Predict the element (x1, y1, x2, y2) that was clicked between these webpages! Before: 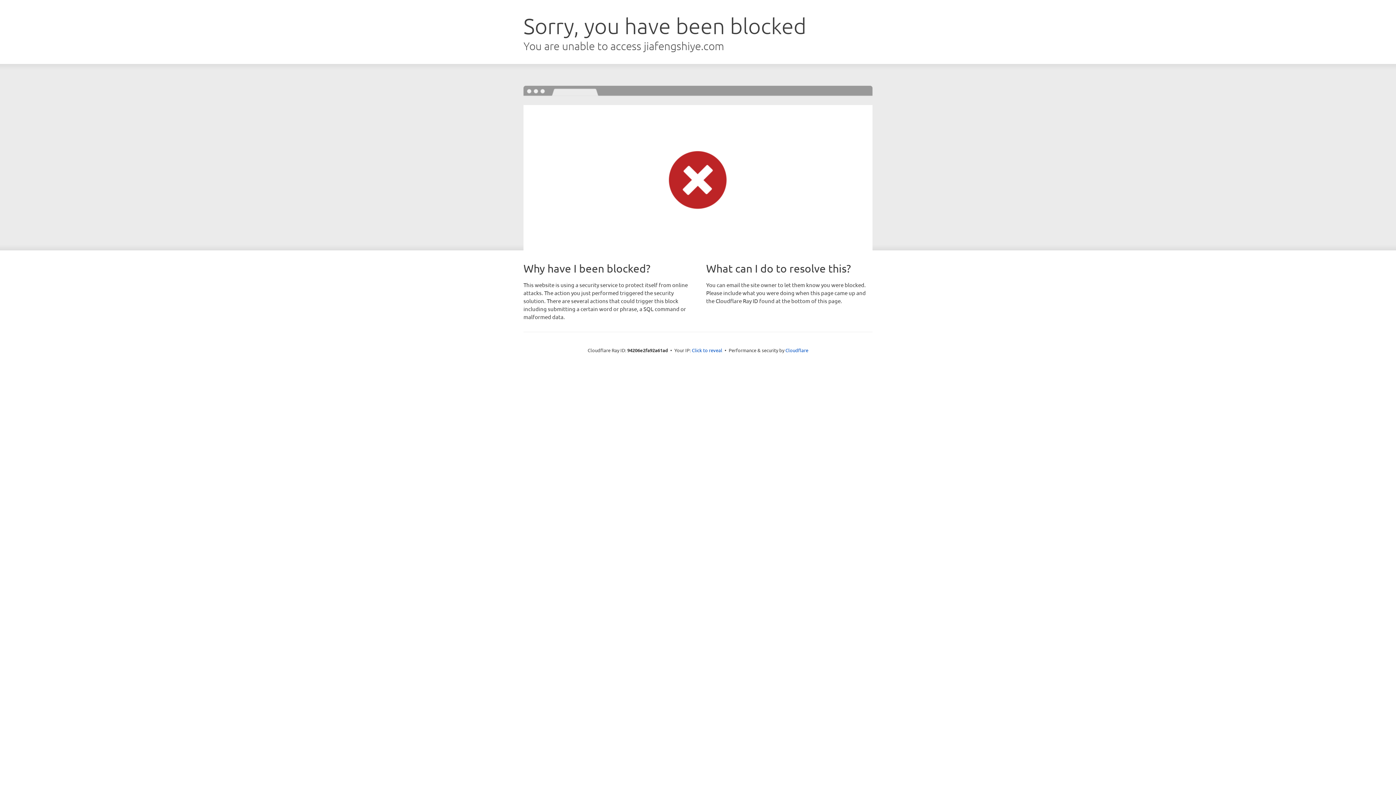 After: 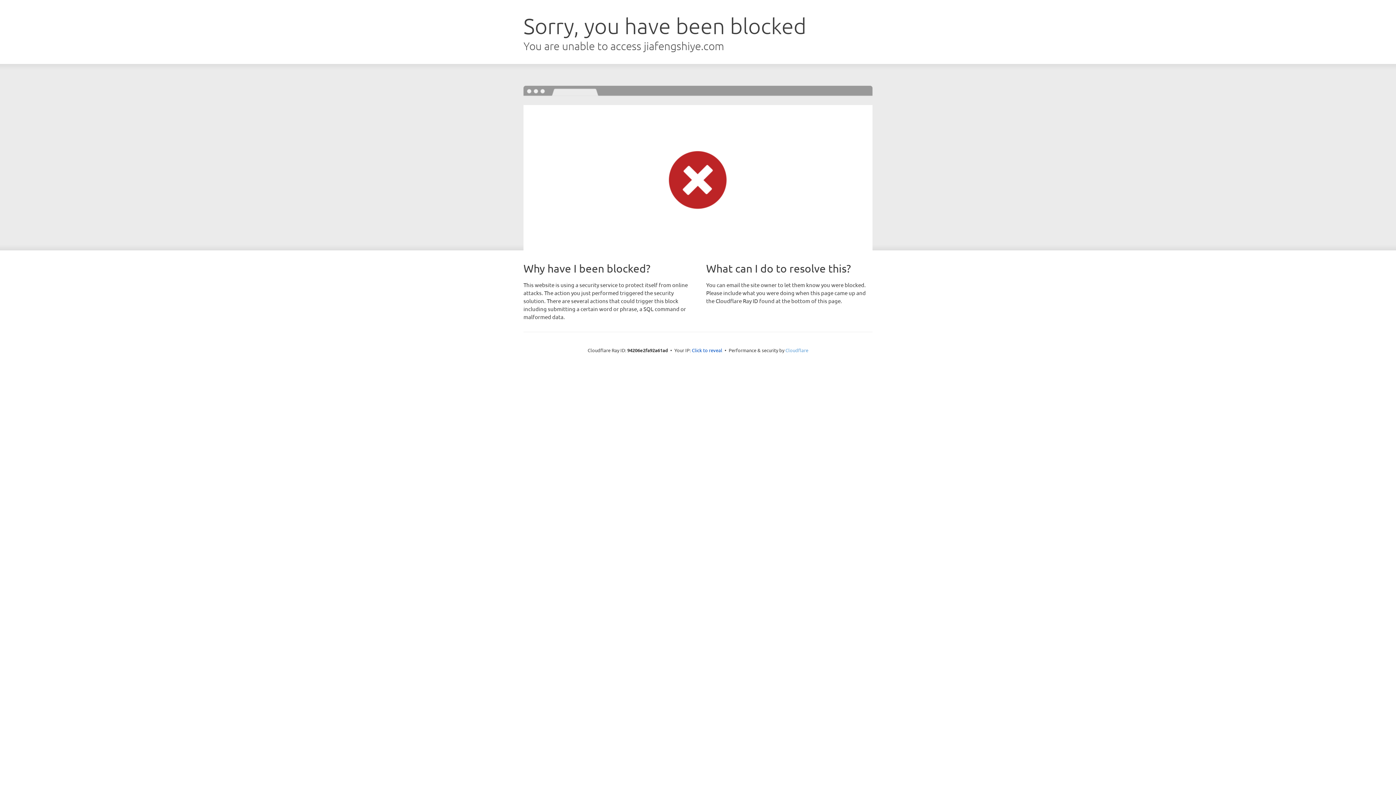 Action: bbox: (785, 347, 808, 353) label: Cloudflare